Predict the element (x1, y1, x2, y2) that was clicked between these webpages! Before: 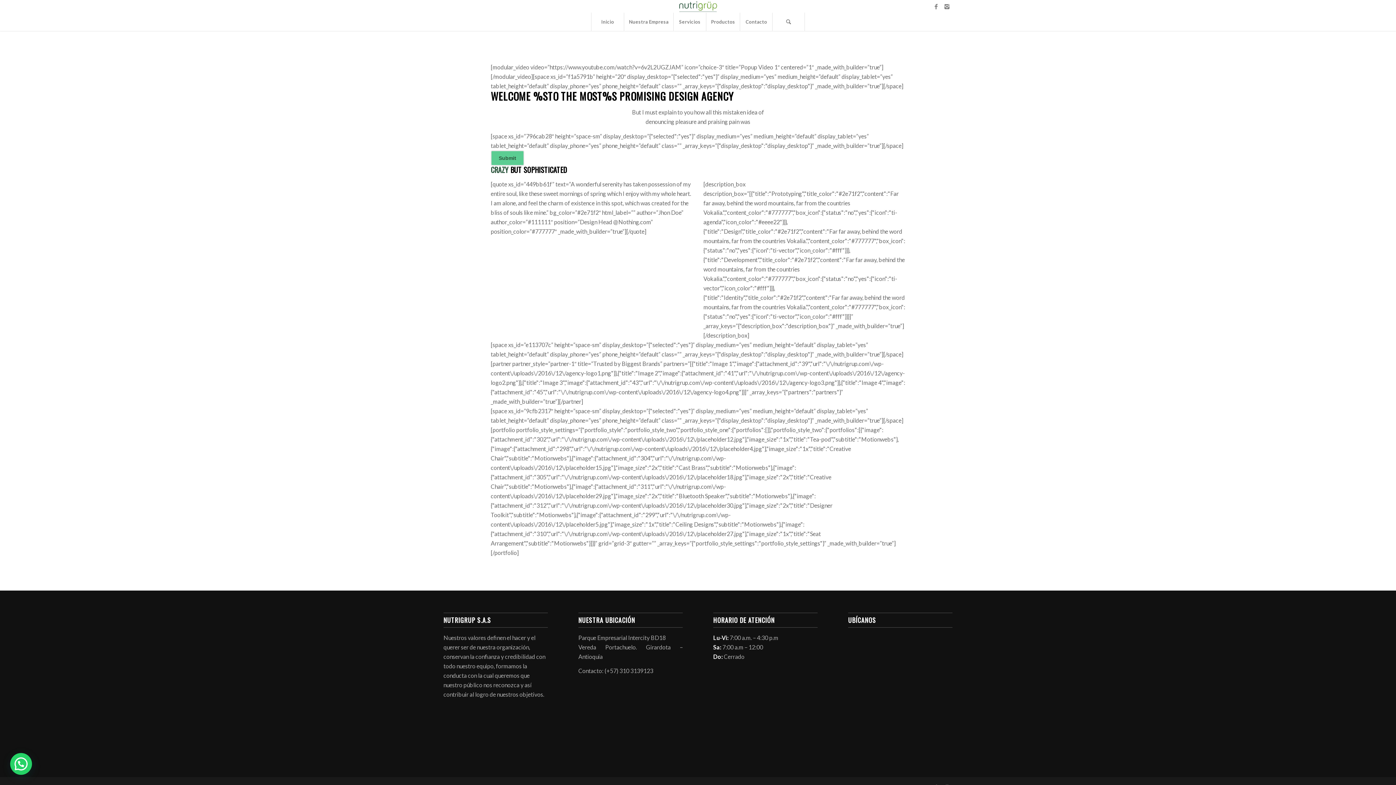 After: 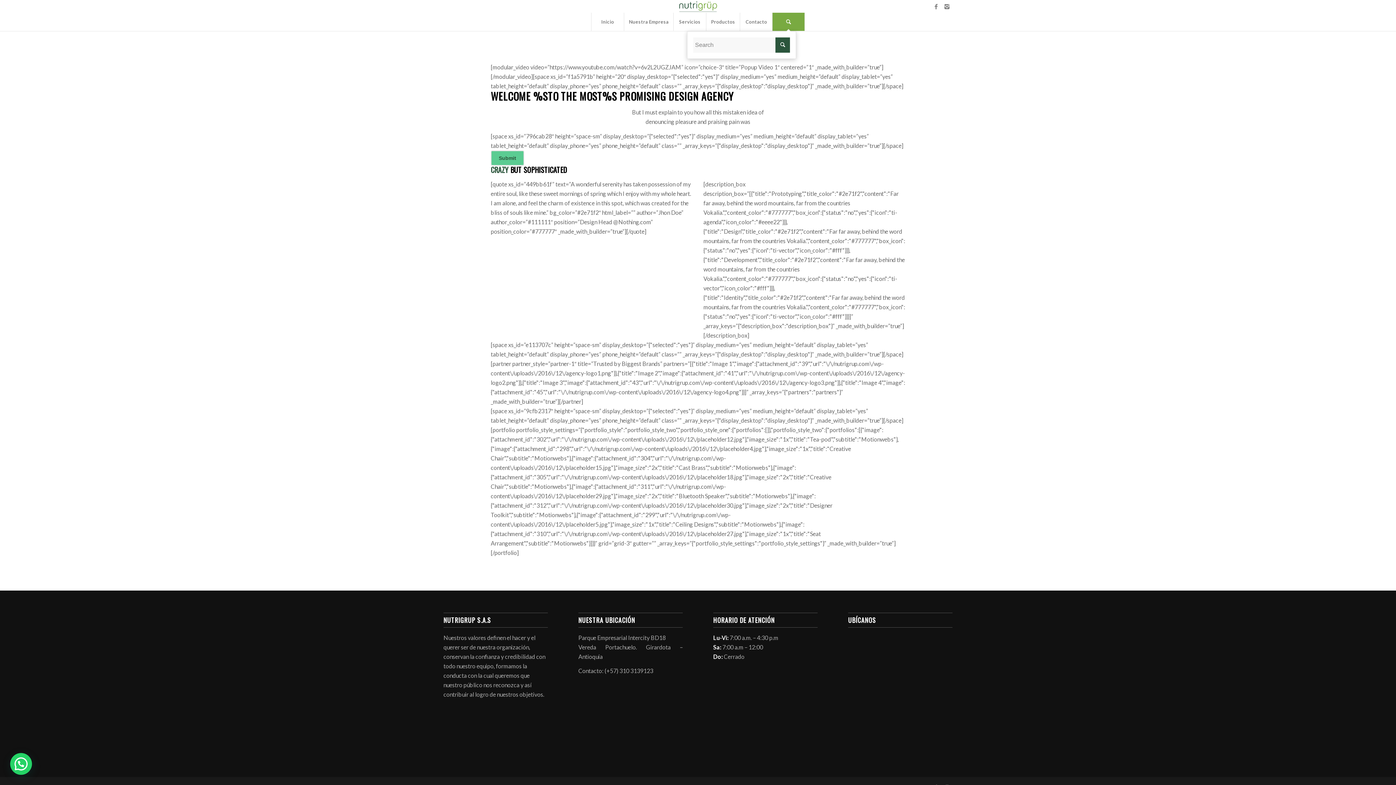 Action: bbox: (772, 12, 805, 30)